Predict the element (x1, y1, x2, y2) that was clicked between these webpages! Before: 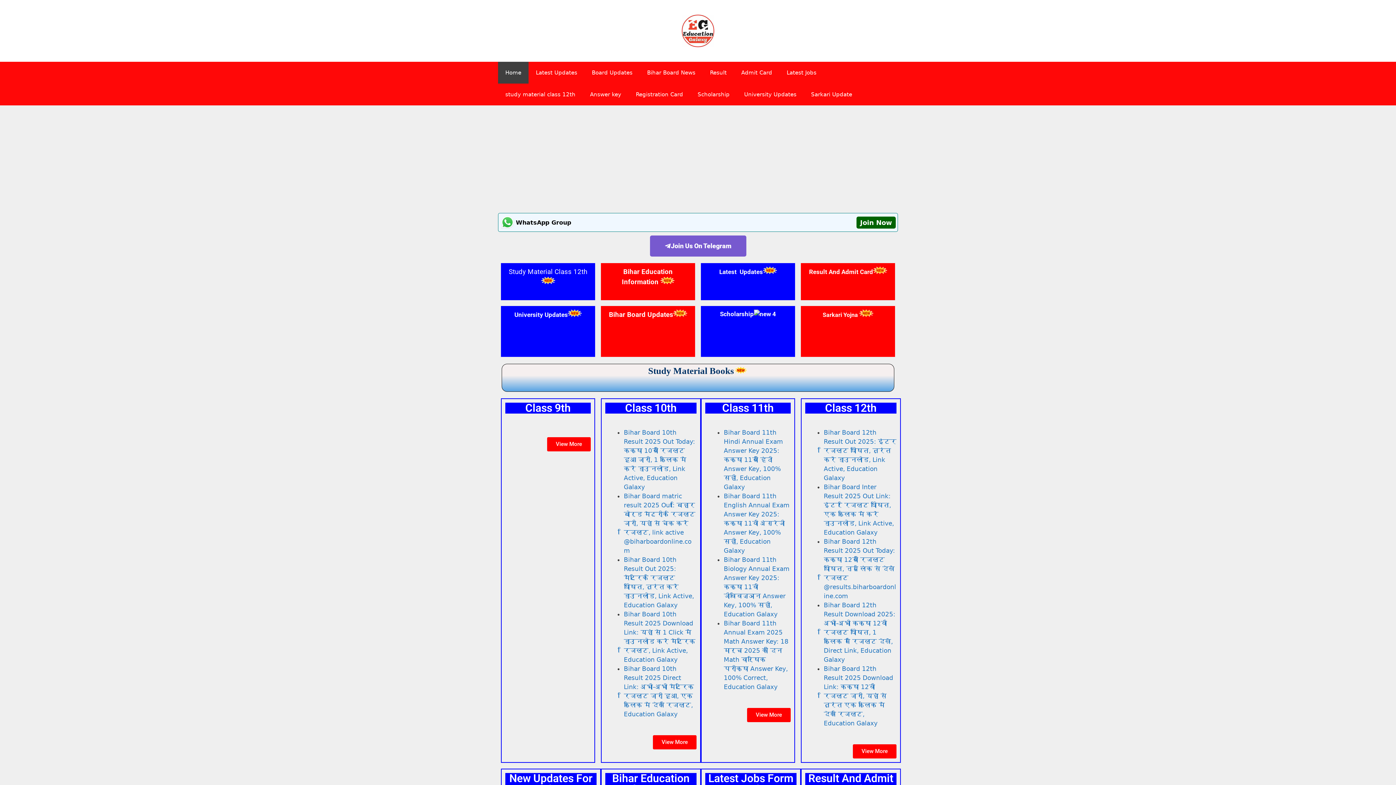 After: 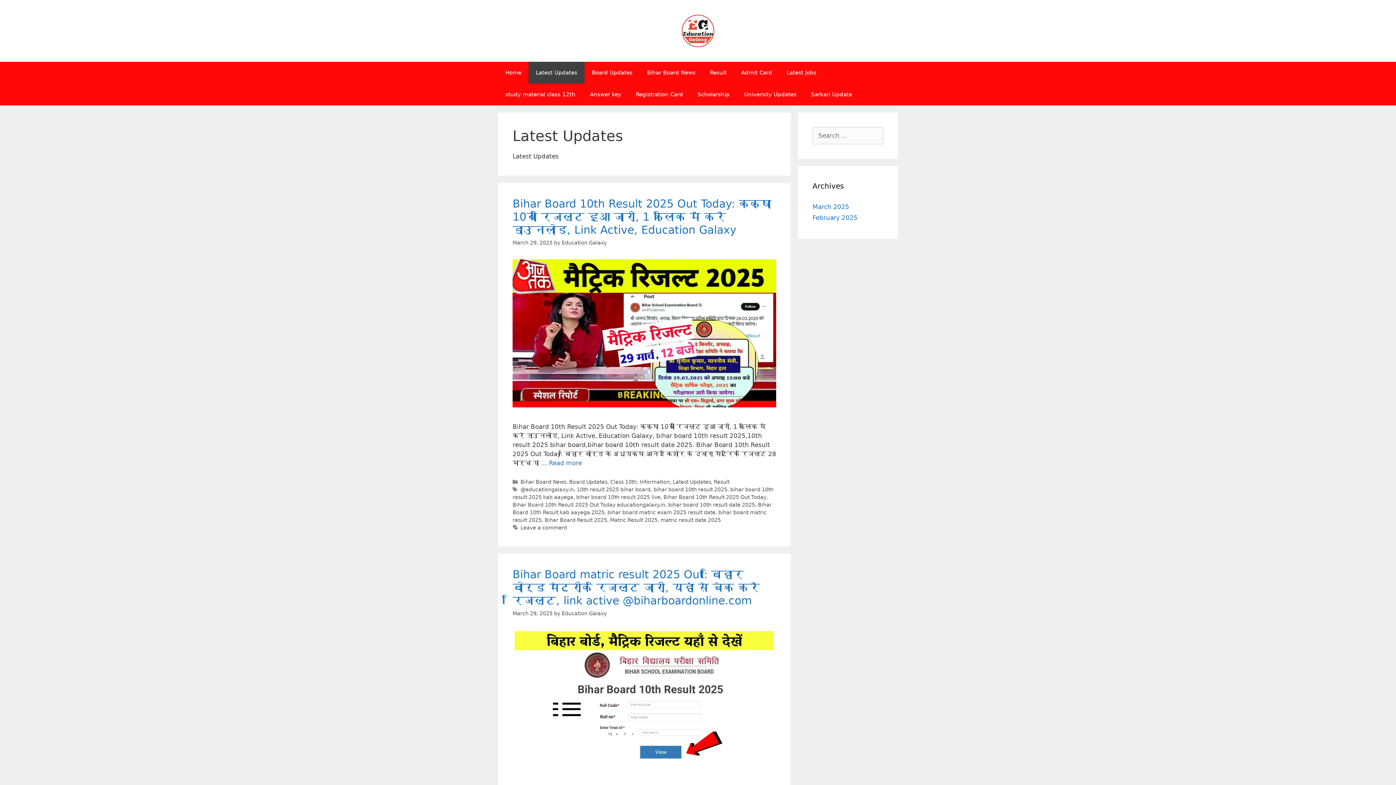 Action: bbox: (528, 61, 584, 83) label: Latest Updates